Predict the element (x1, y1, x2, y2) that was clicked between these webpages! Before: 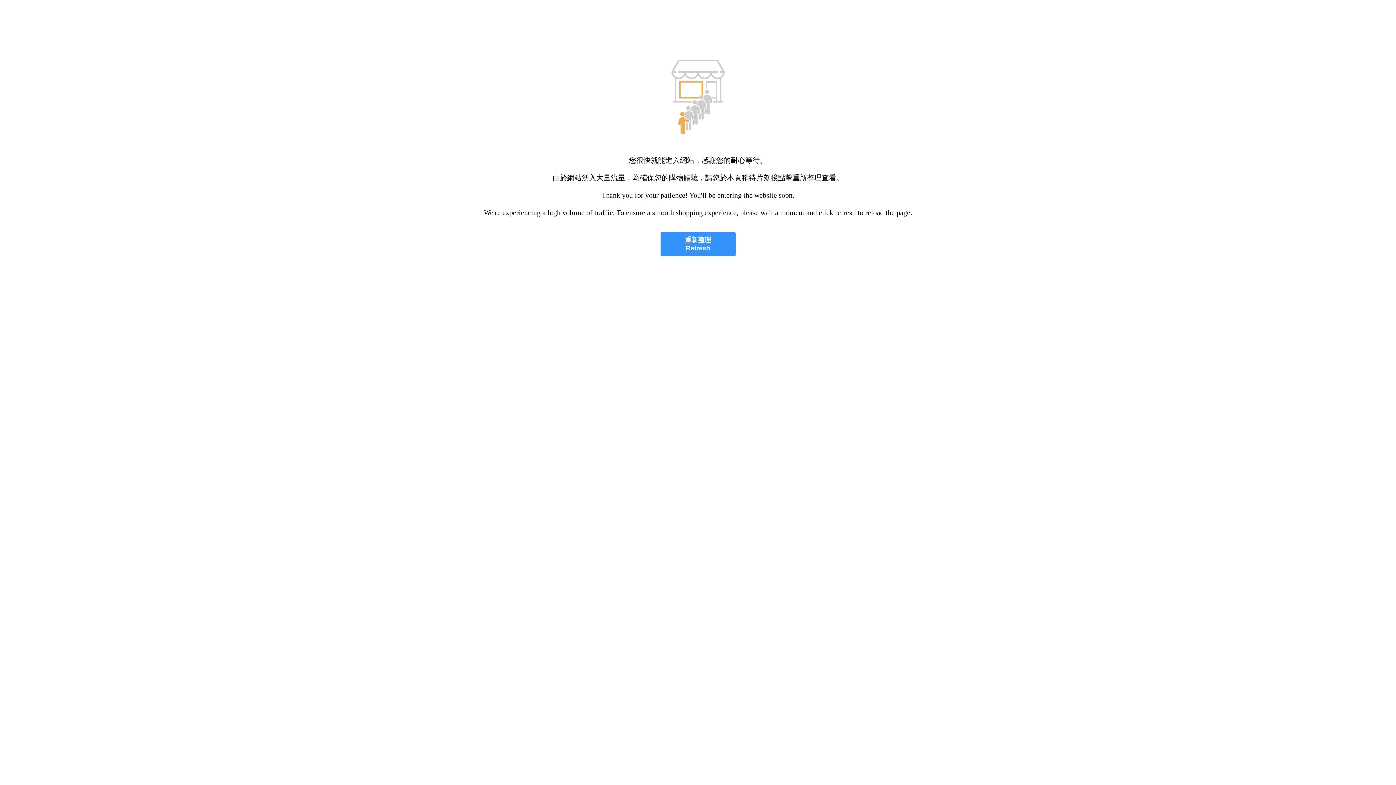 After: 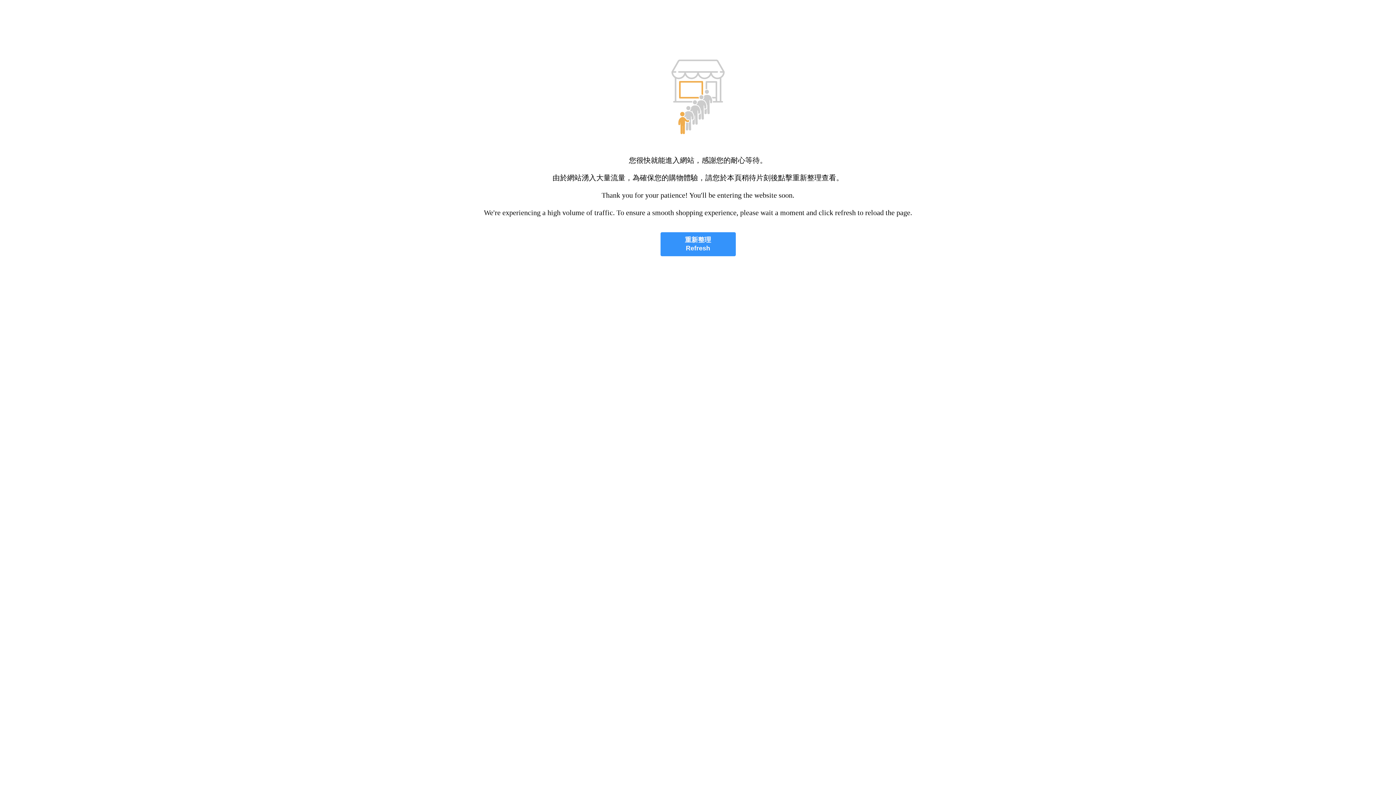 Action: bbox: (660, 232, 735, 256) label: 重新整理
Refresh